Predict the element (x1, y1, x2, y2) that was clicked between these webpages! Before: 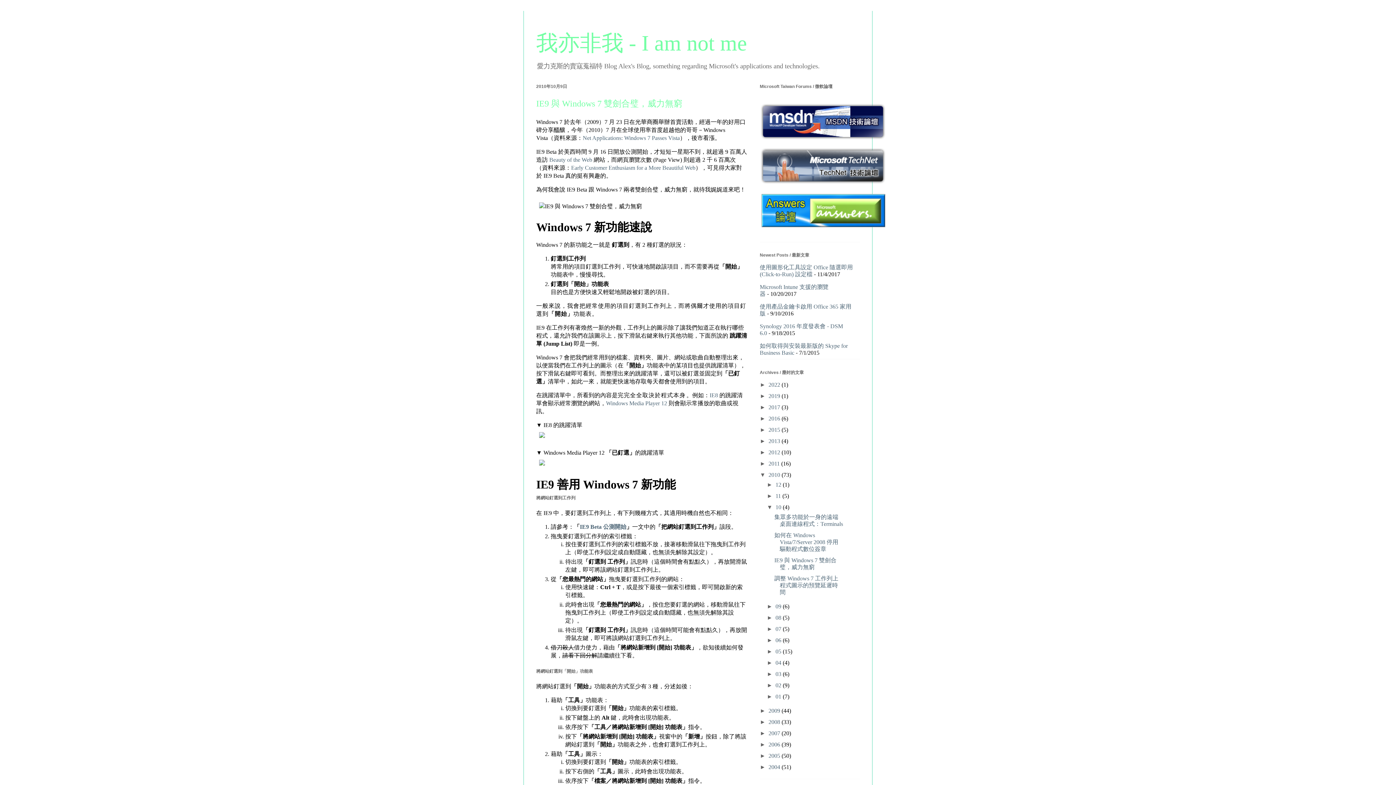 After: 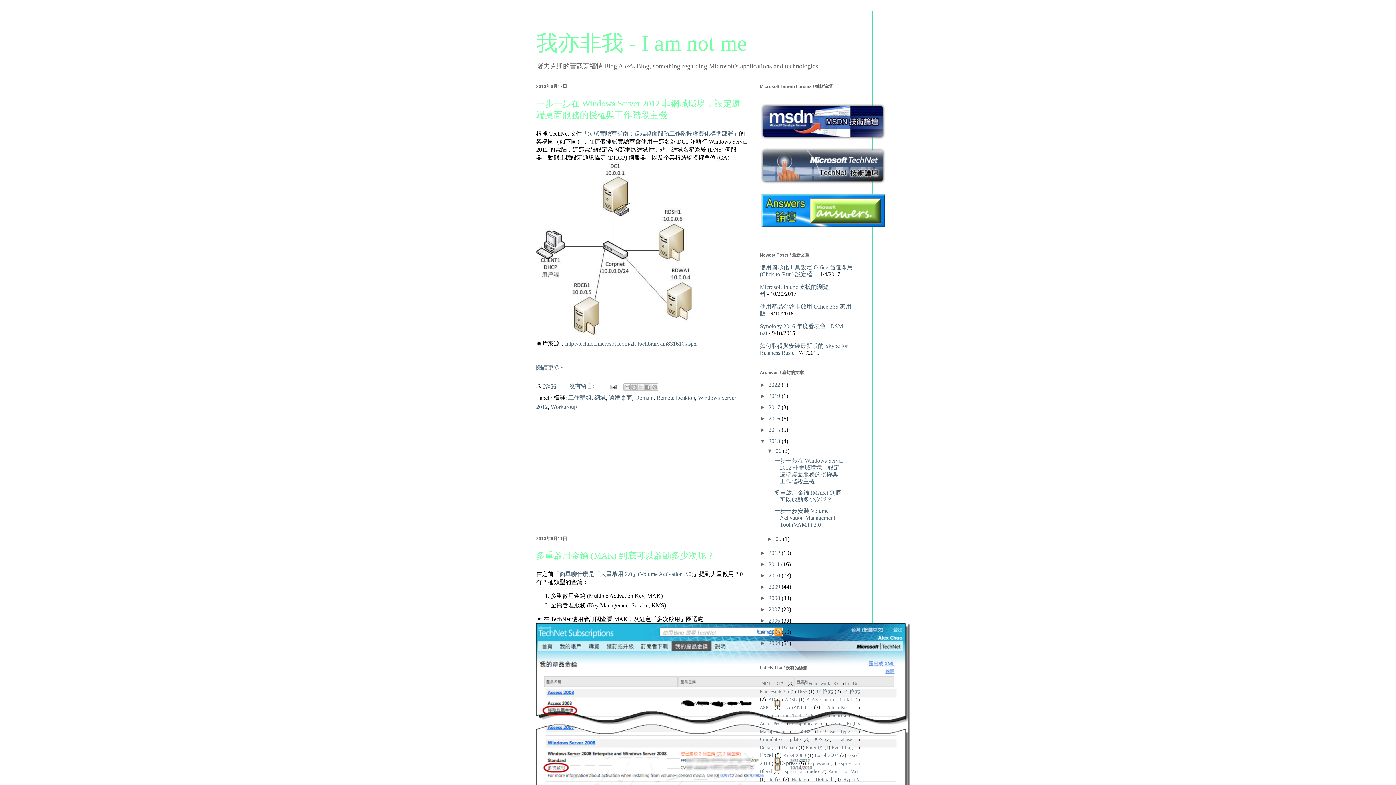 Action: label: 2013  bbox: (768, 438, 781, 444)